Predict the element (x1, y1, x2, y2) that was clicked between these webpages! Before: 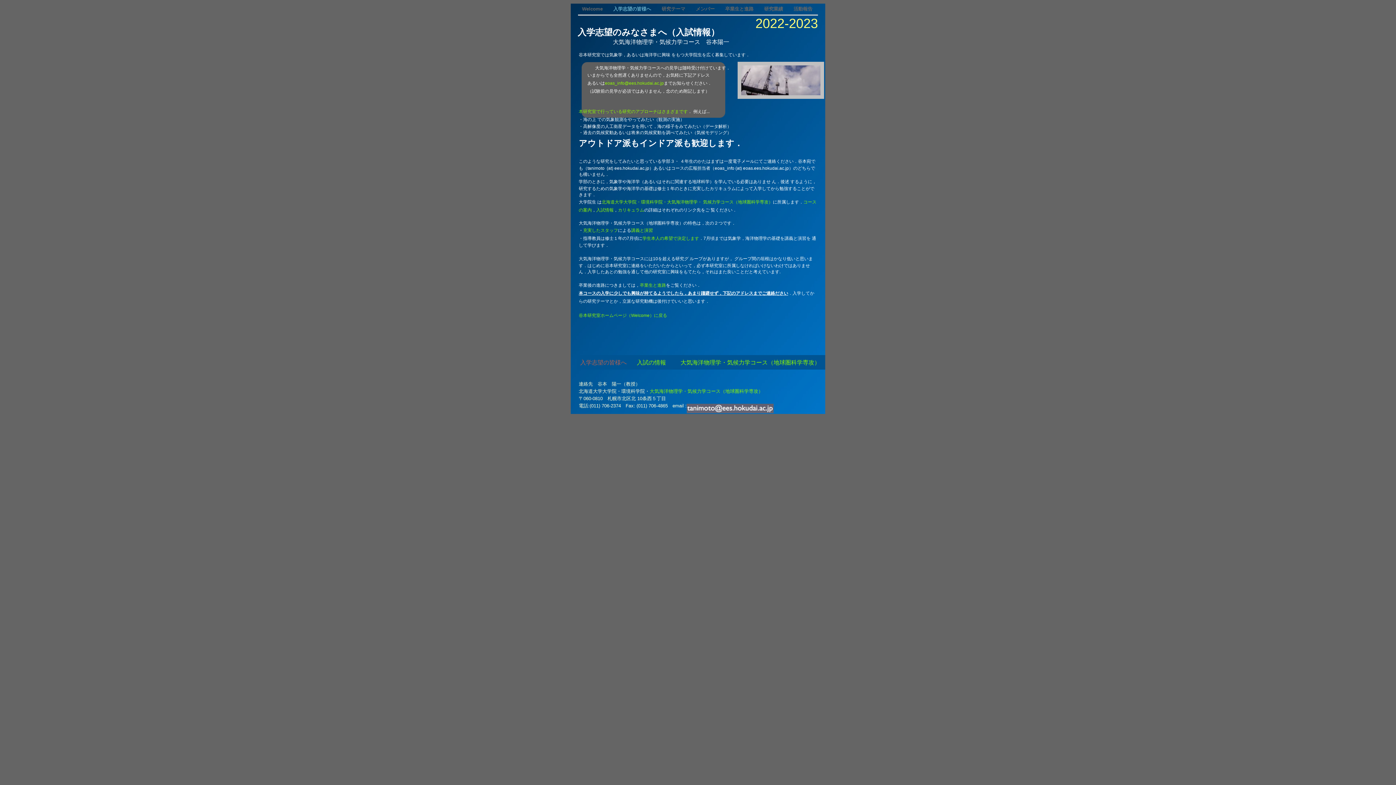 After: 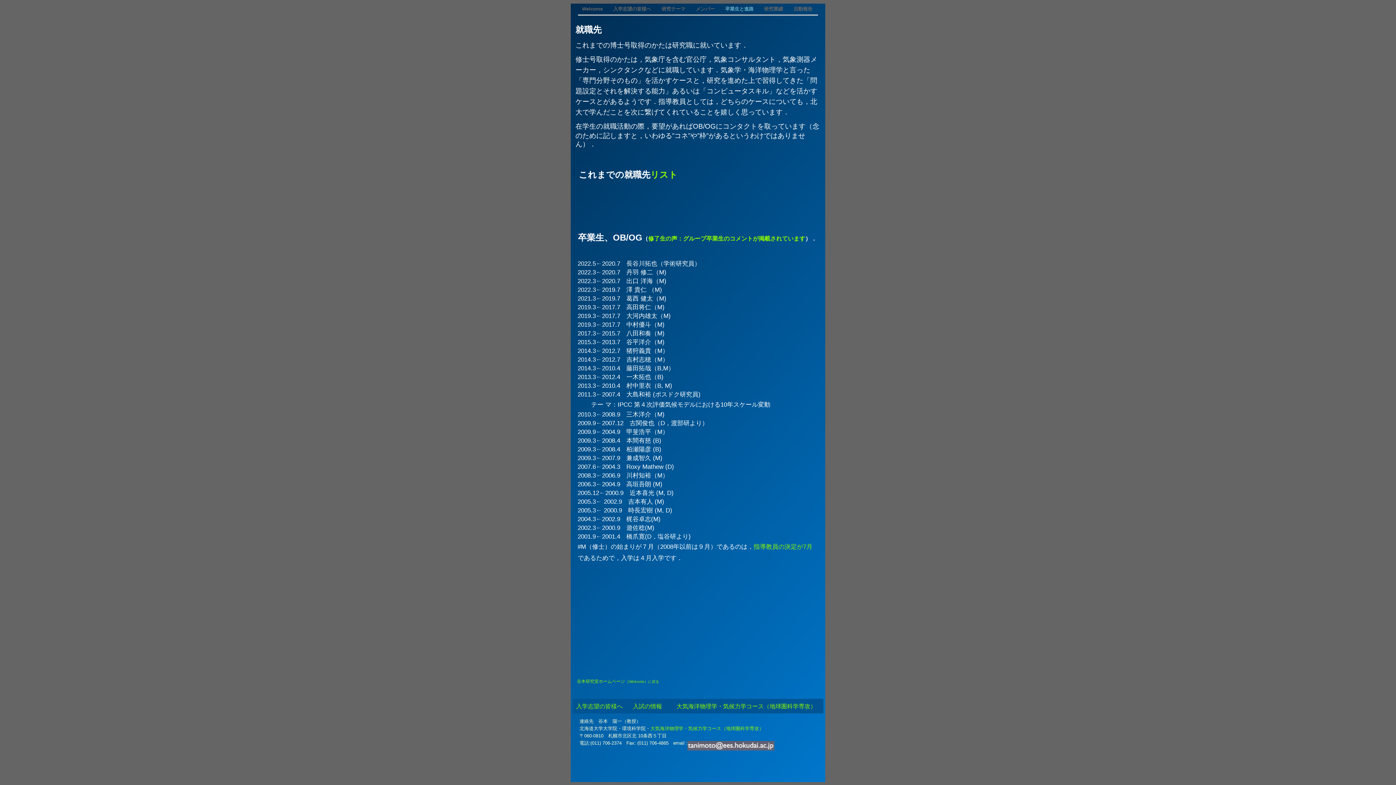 Action: bbox: (721, 2, 758, 15) label: 卒業生と進路 